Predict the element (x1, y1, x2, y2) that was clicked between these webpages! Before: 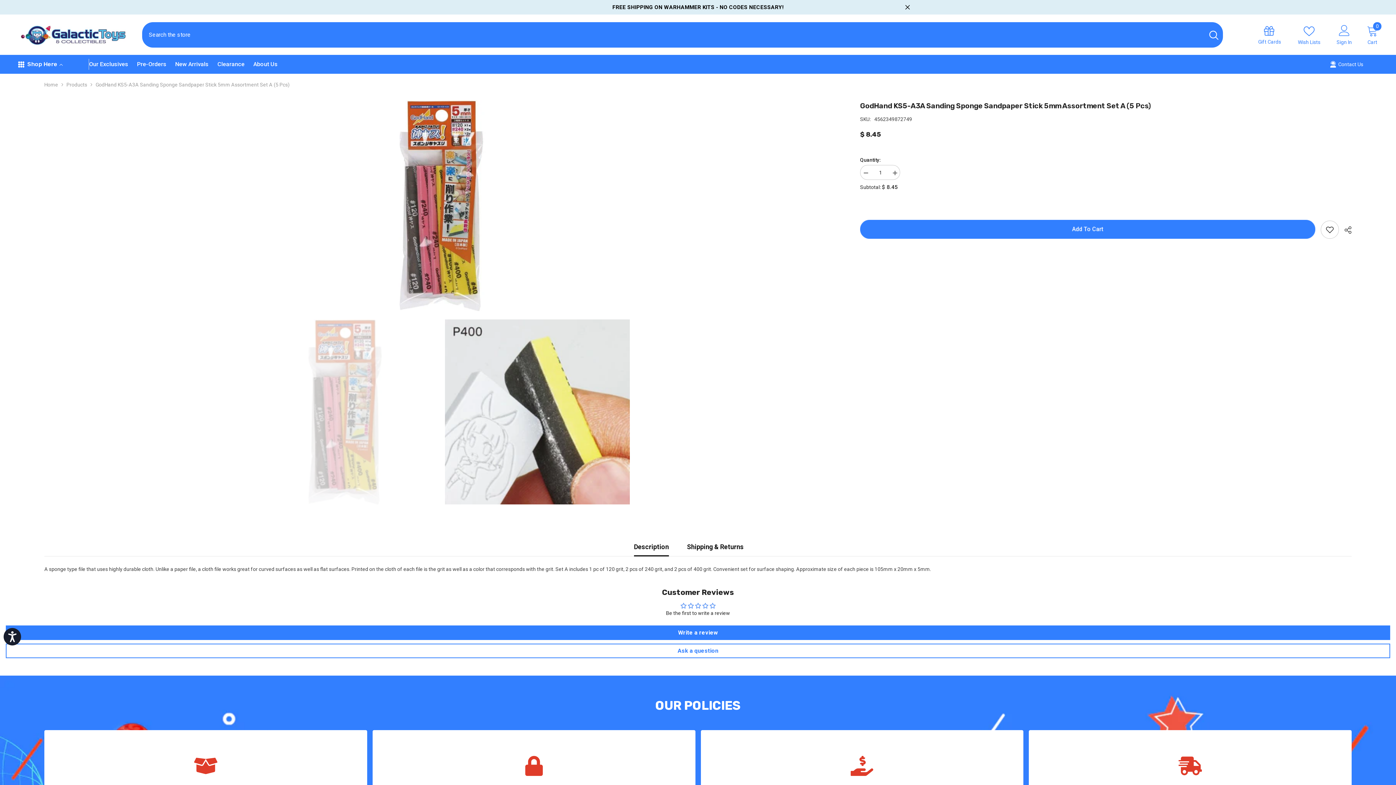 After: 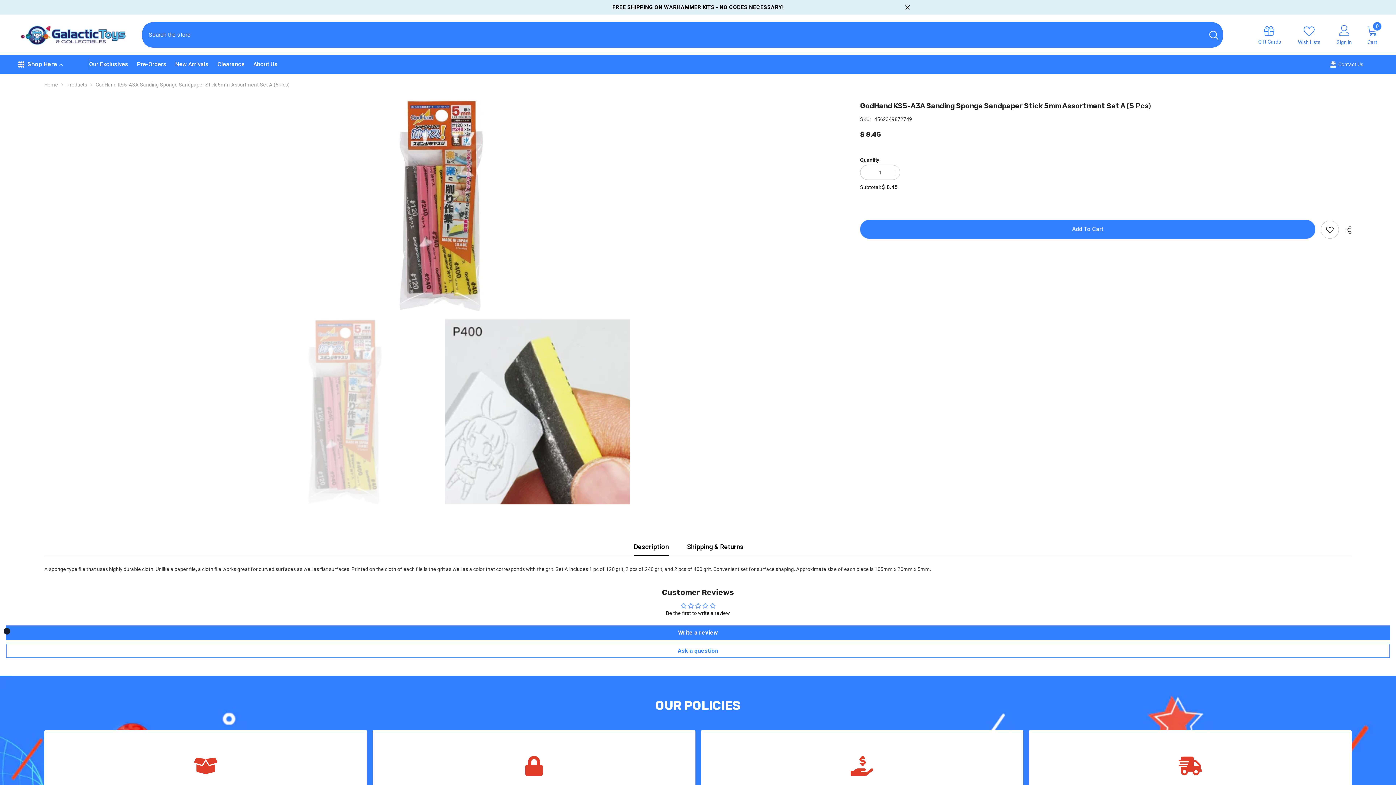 Action: label: Accessibility bbox: (3, 628, 21, 645)